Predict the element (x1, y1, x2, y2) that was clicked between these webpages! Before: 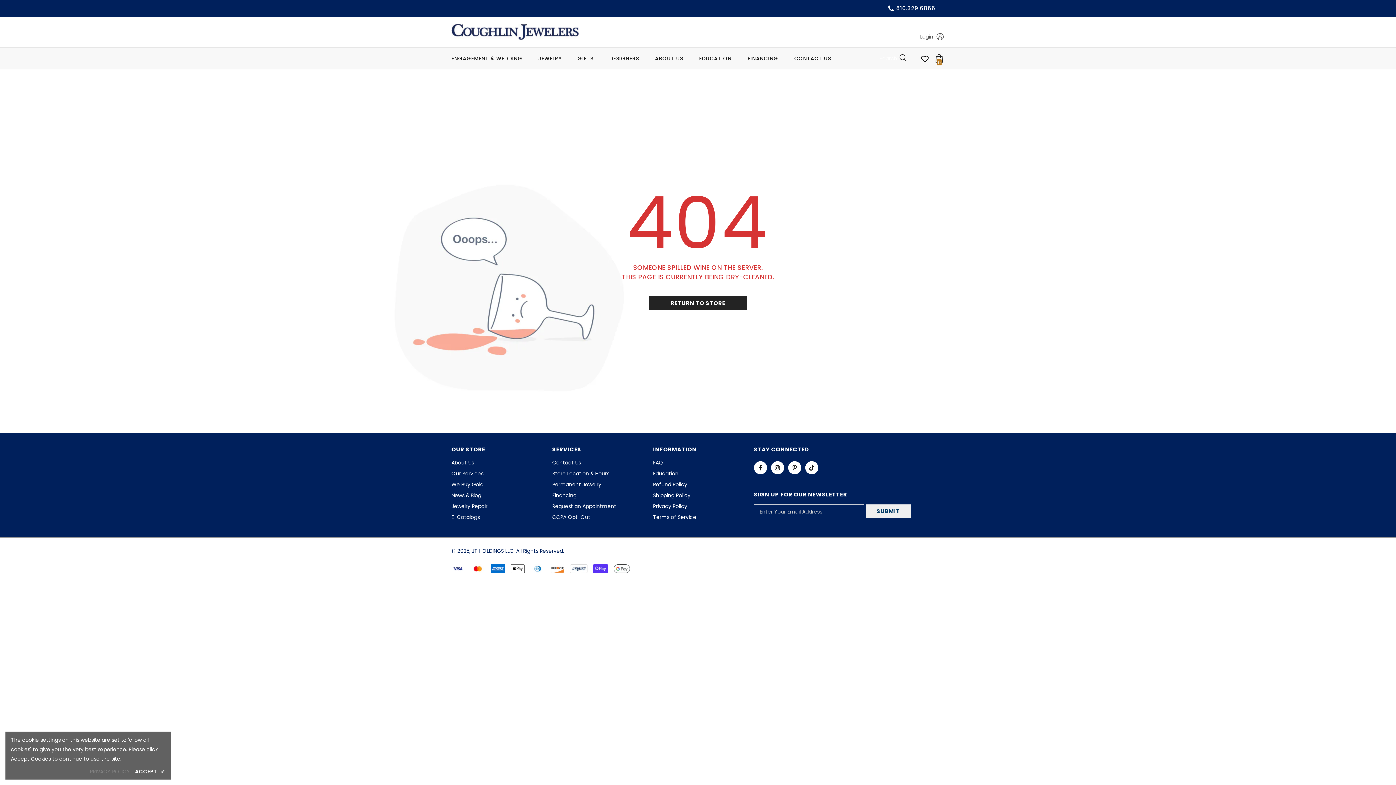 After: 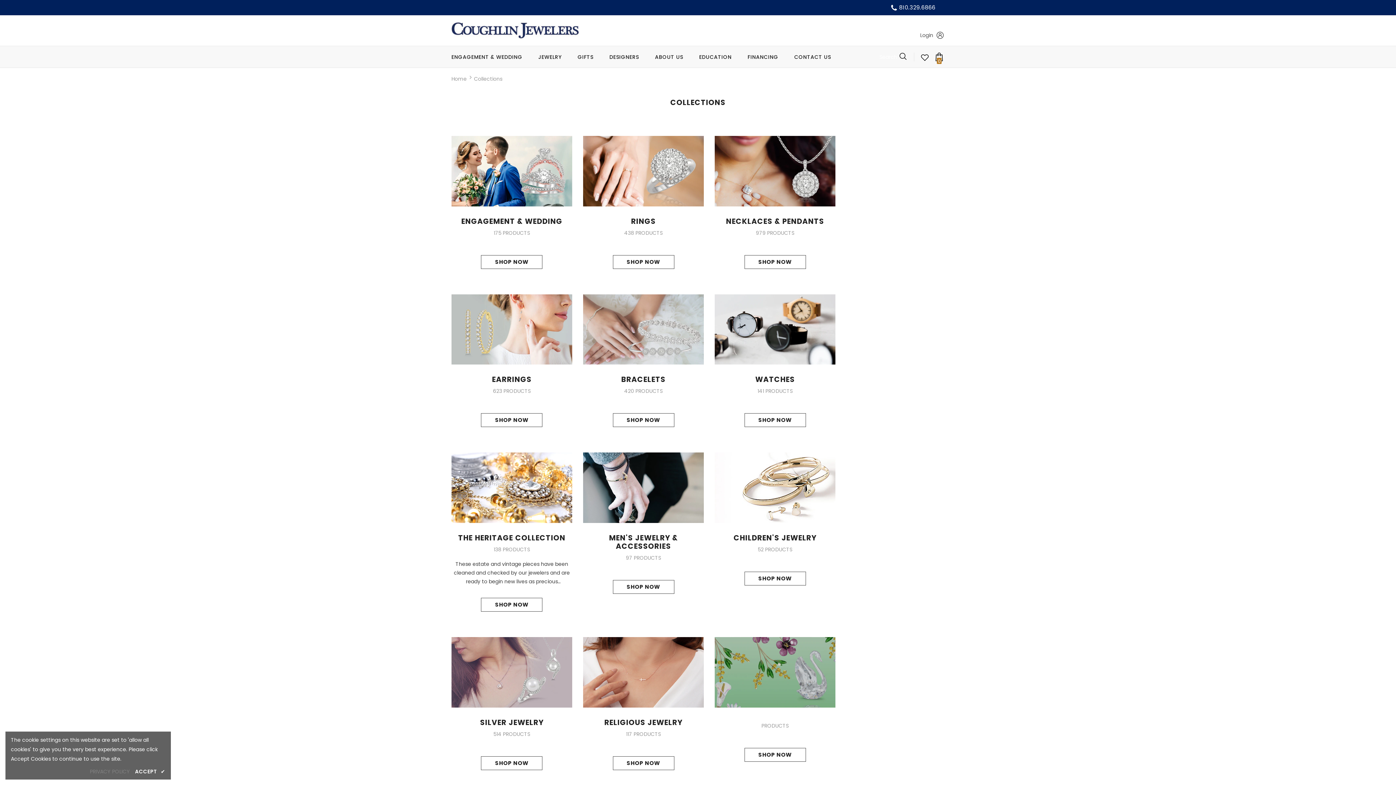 Action: bbox: (538, 47, 561, 69) label: JEWELRY